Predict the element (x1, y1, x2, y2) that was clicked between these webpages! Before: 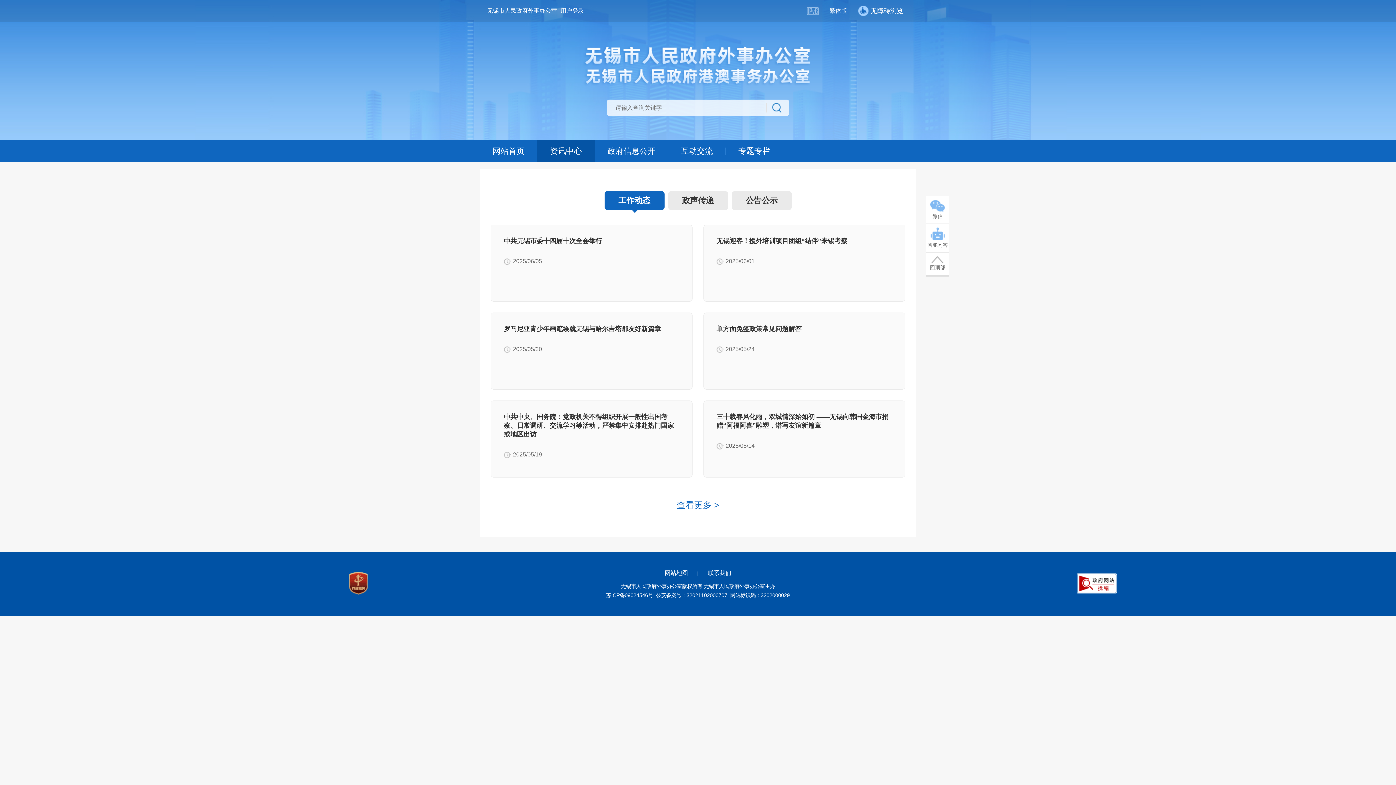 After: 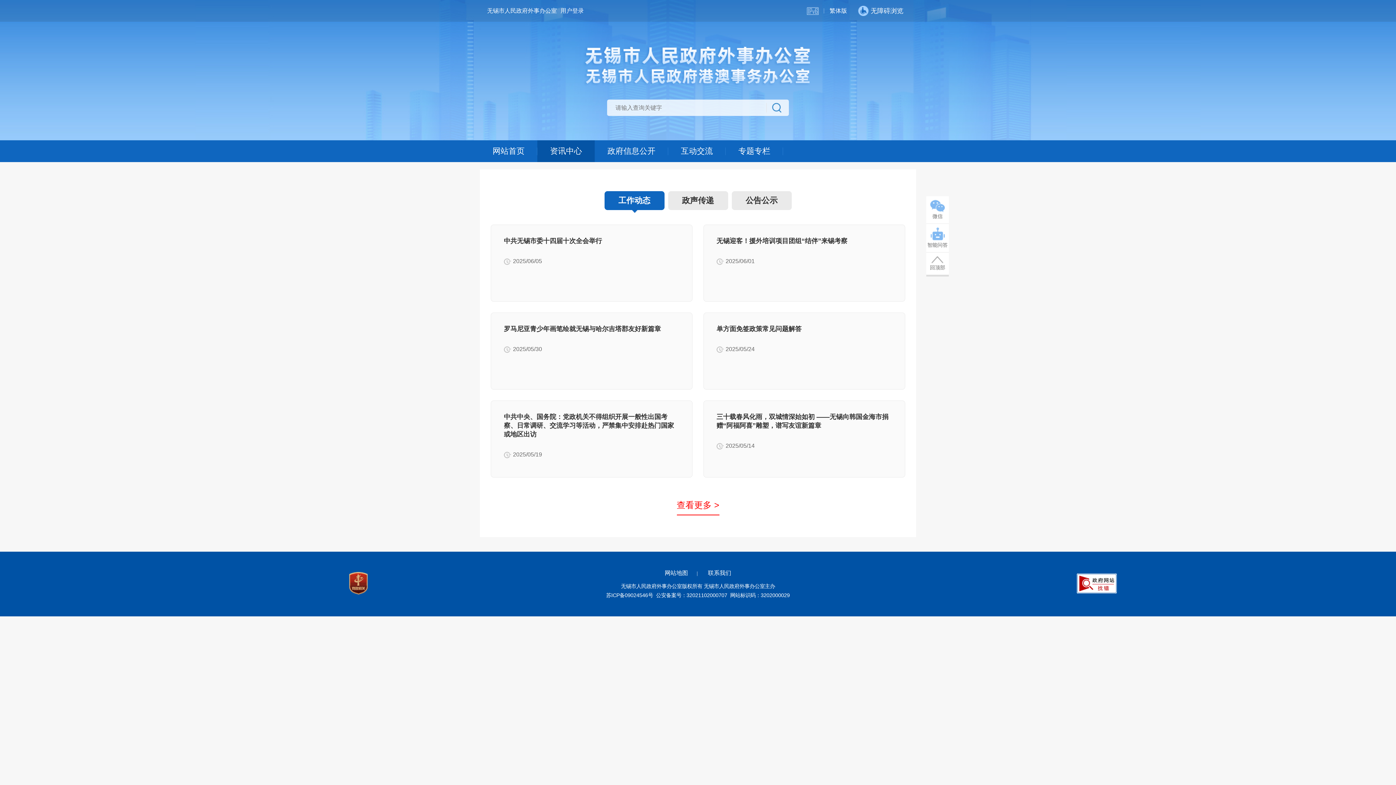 Action: label: 查看更多 > bbox: (676, 499, 719, 515)